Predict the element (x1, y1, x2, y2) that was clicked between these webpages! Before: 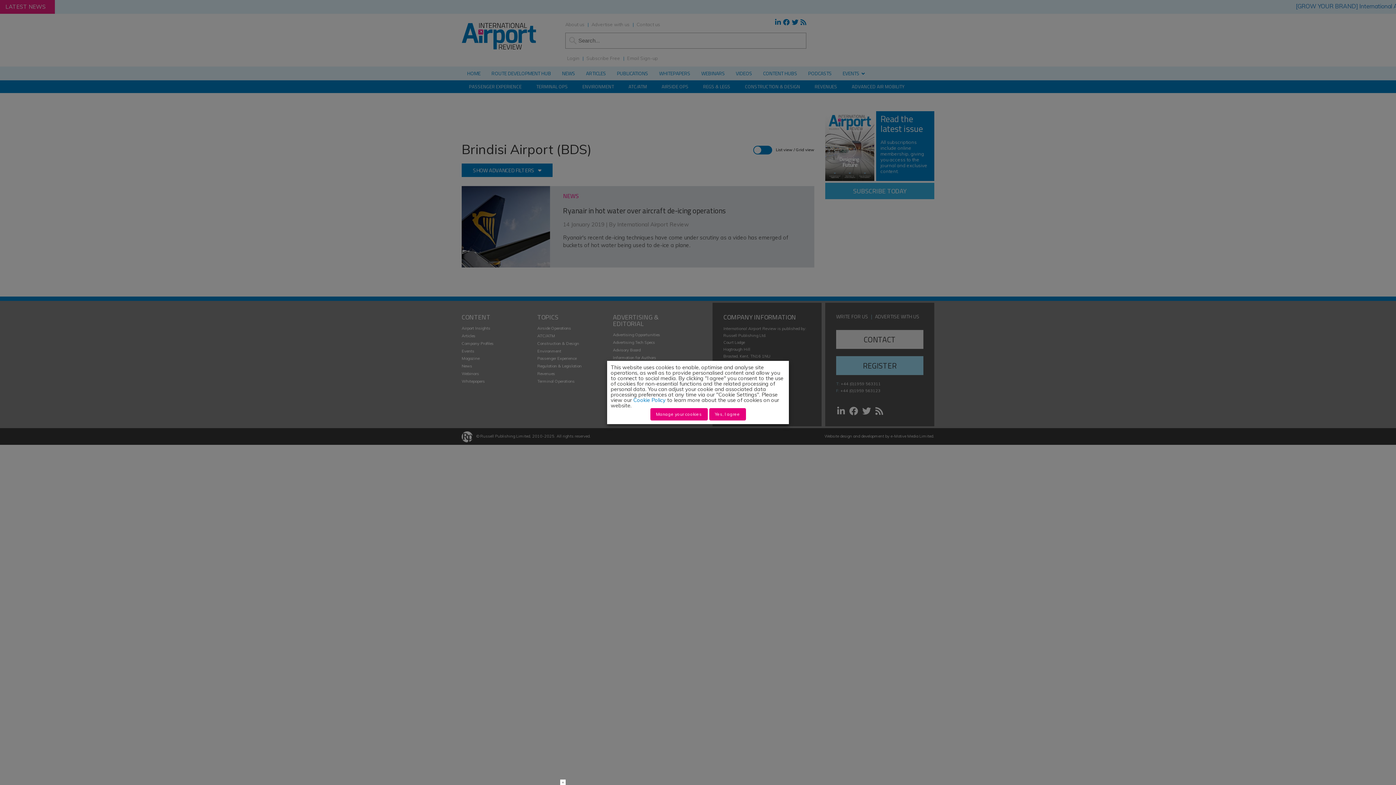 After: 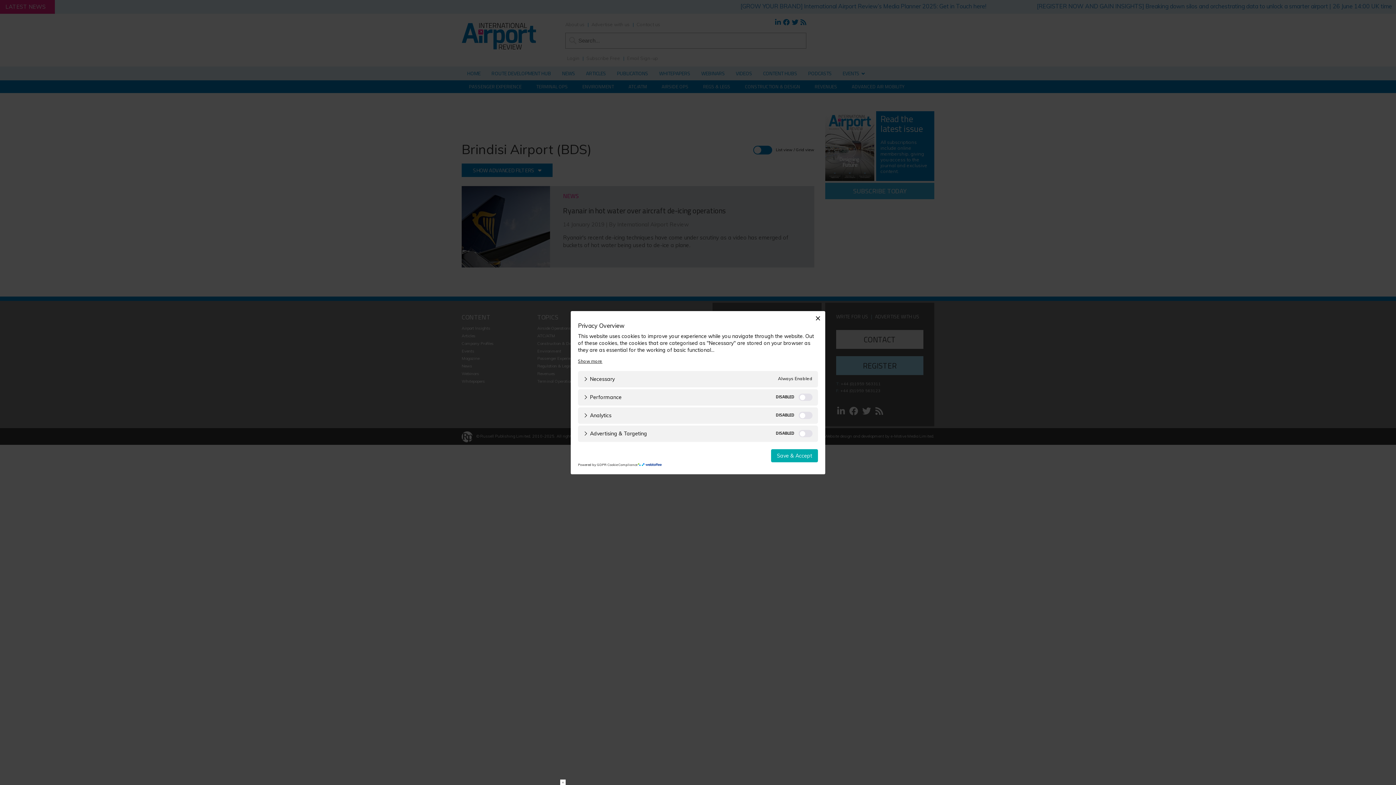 Action: label: Manage your cookies bbox: (650, 408, 707, 421)